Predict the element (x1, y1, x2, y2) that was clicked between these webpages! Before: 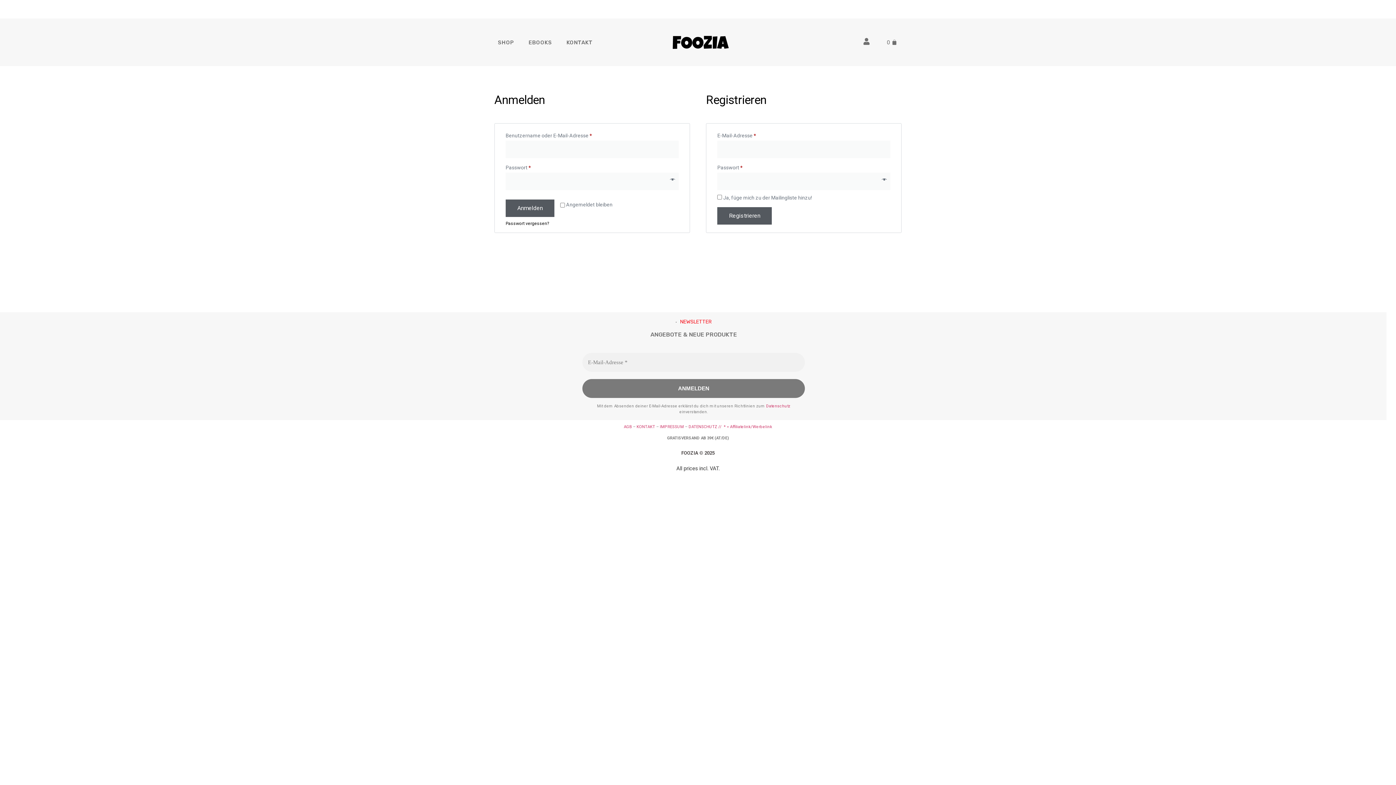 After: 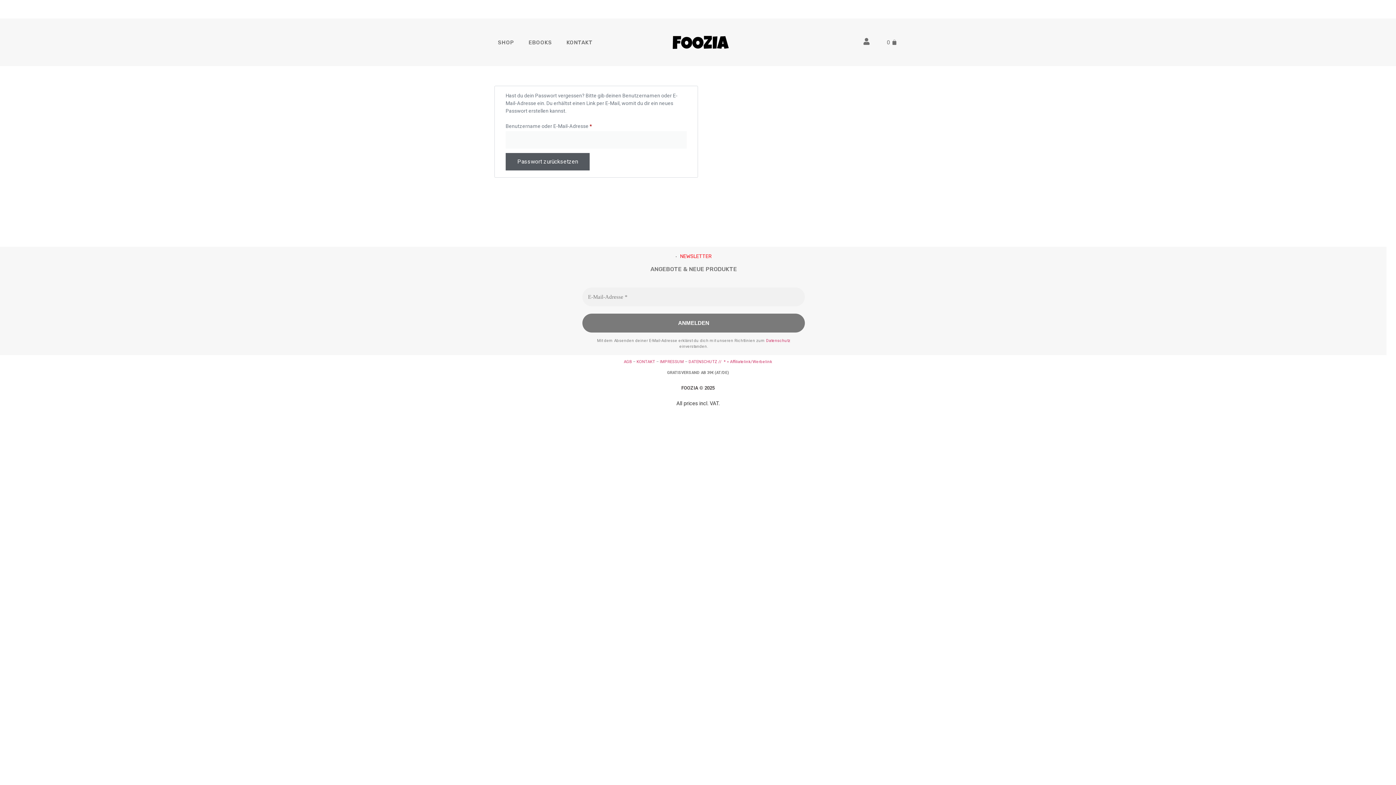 Action: label: Passwort vergessen? bbox: (505, 221, 549, 226)